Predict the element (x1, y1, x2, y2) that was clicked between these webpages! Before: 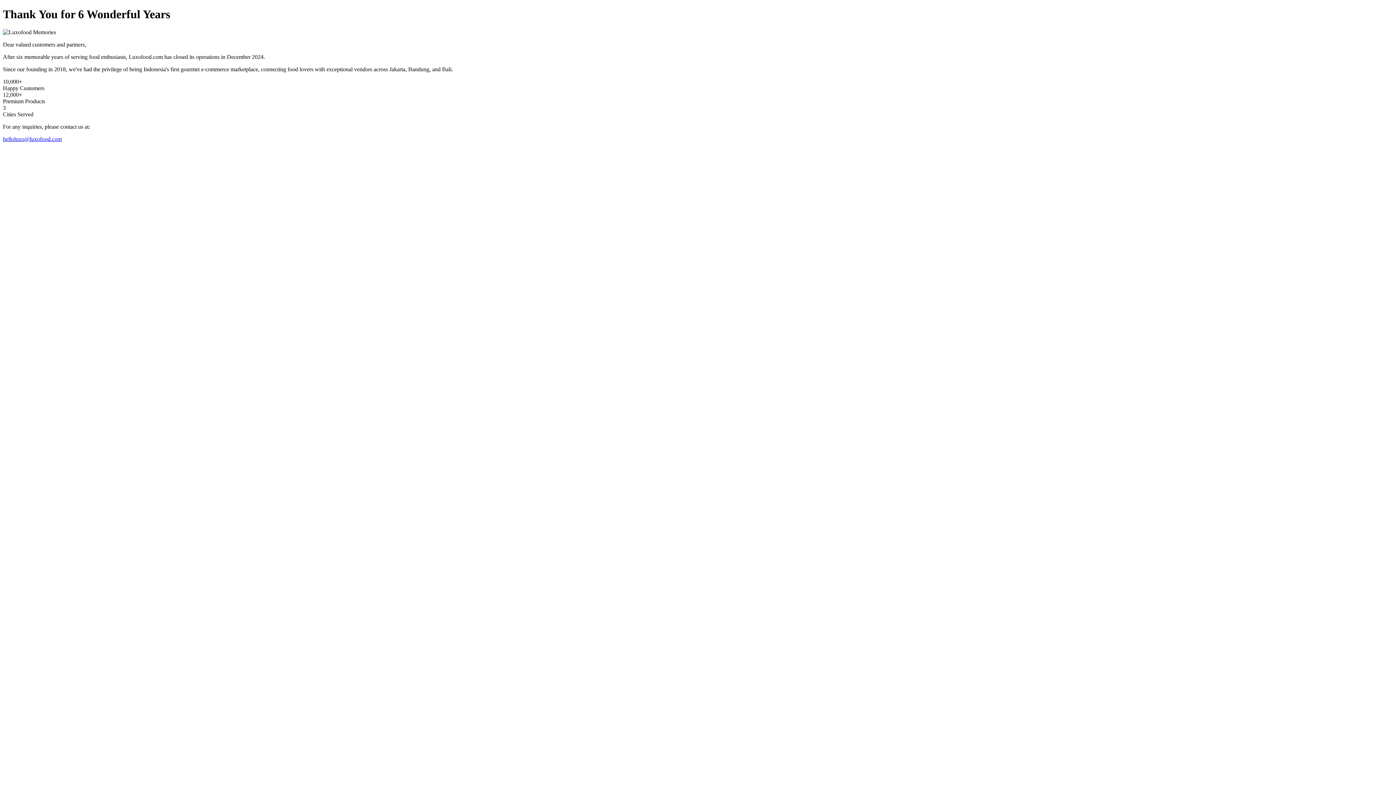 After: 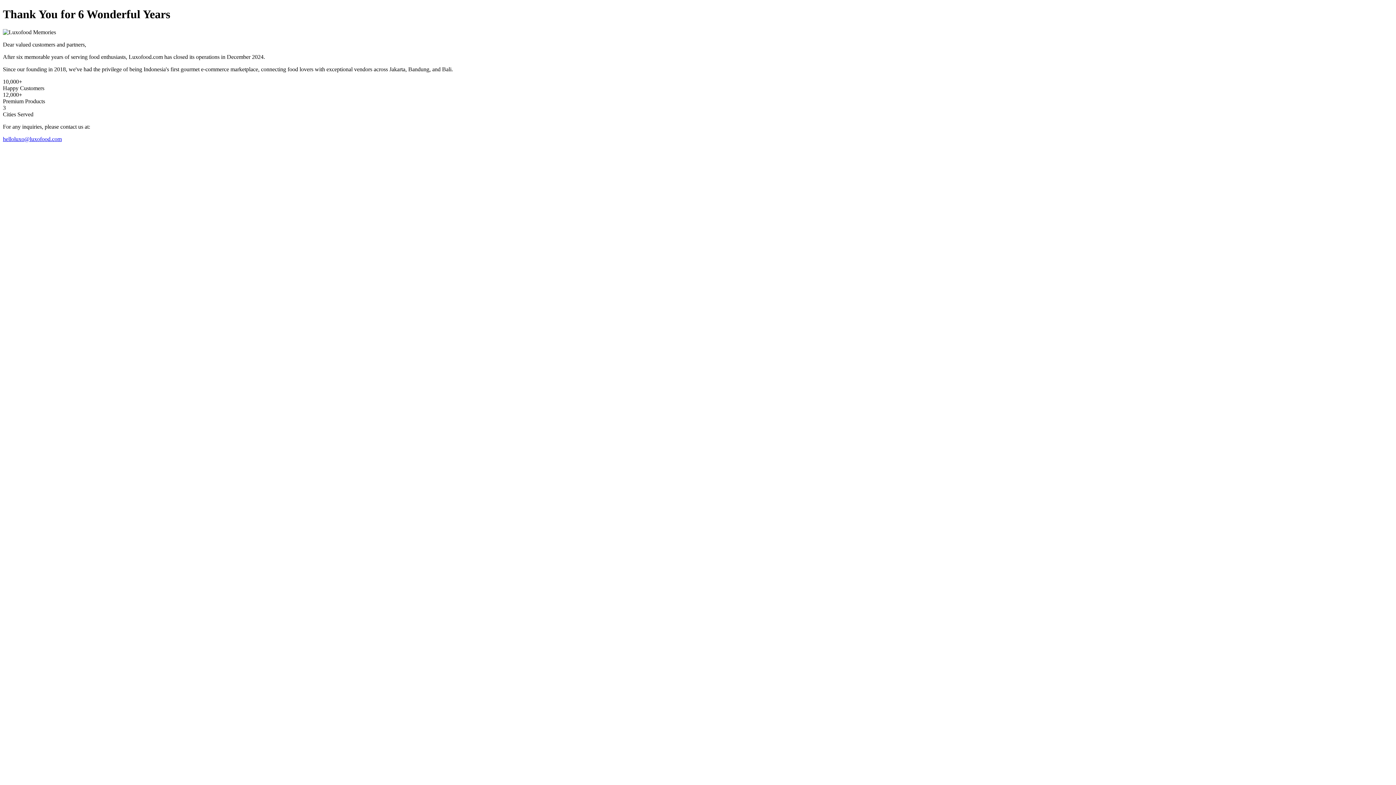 Action: label: helloluxo@luxofood.com bbox: (2, 135, 61, 142)